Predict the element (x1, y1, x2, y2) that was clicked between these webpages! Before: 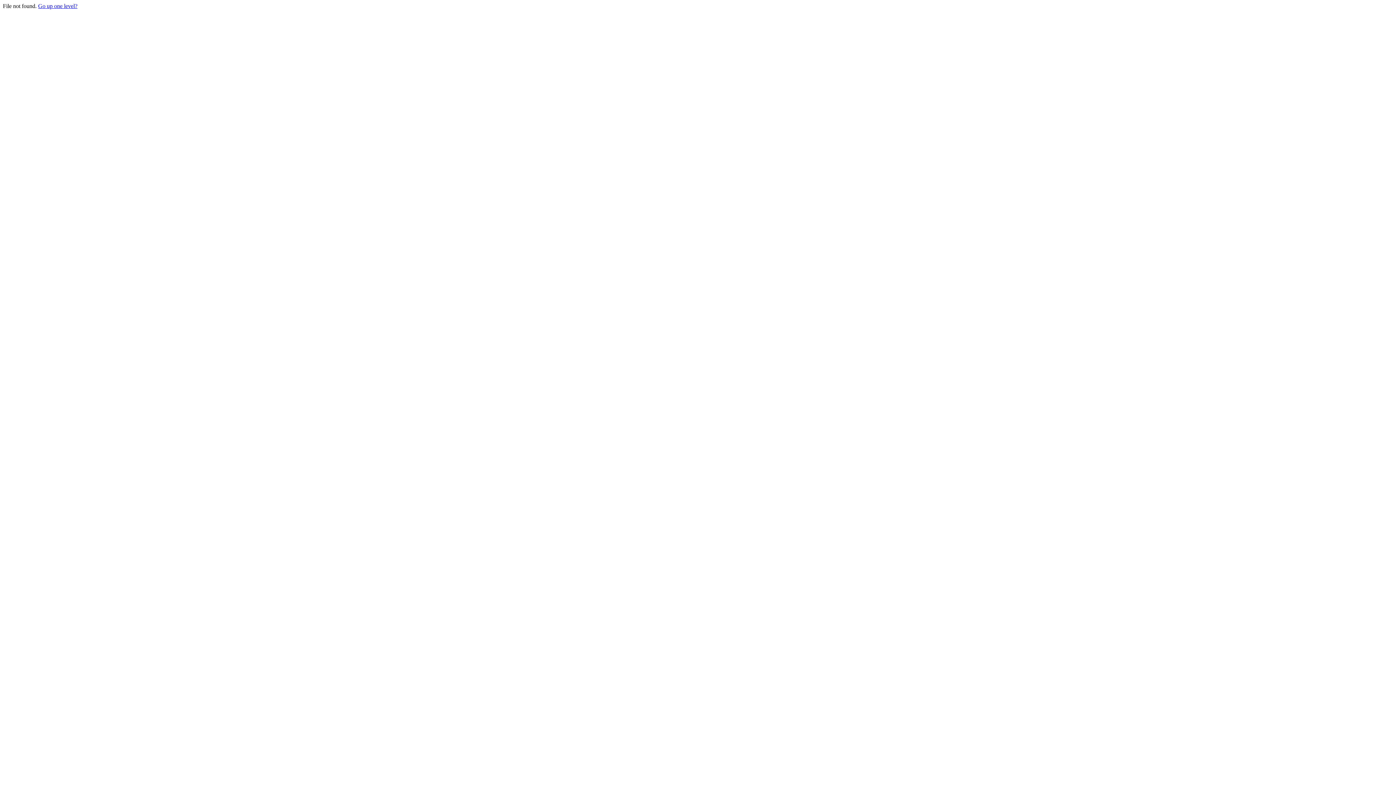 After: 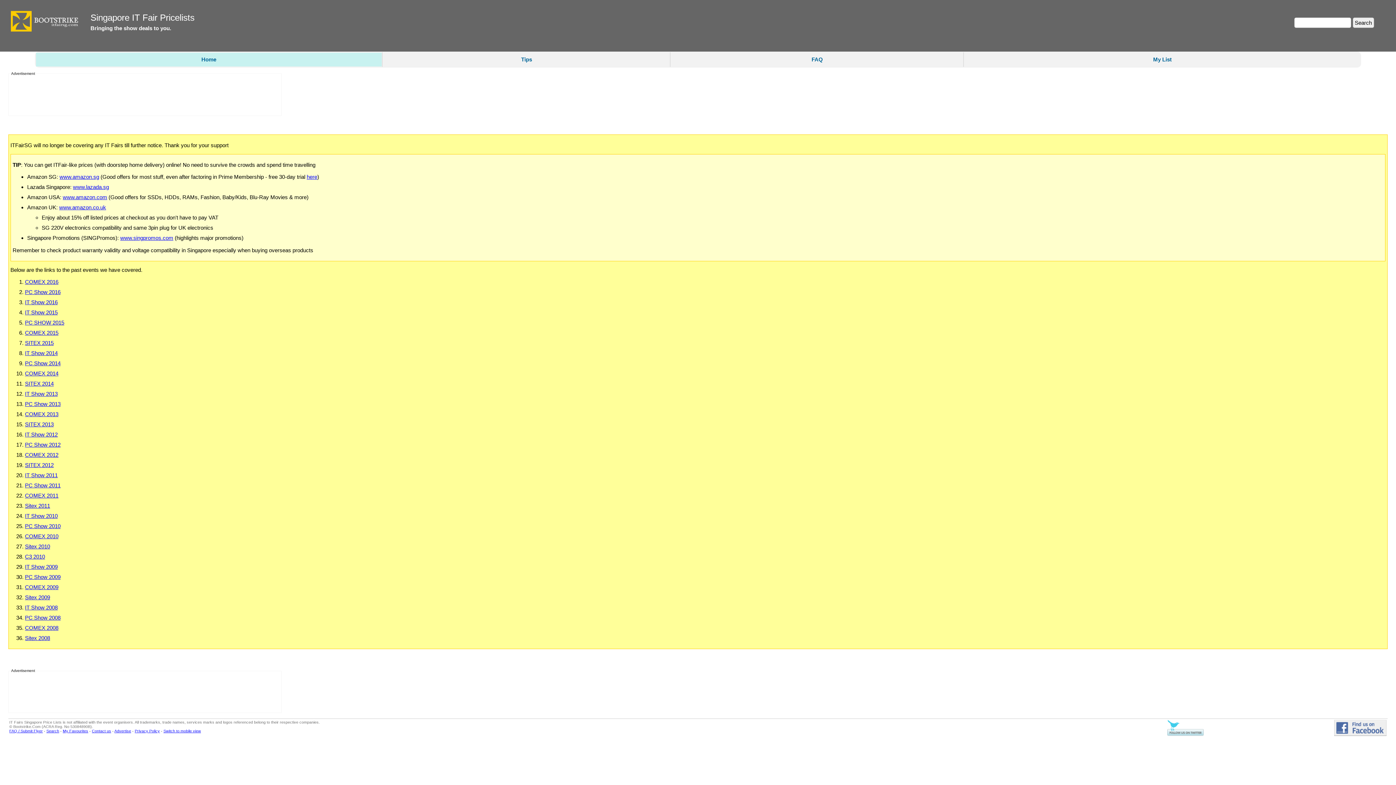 Action: bbox: (38, 2, 77, 9) label: Go up one level?